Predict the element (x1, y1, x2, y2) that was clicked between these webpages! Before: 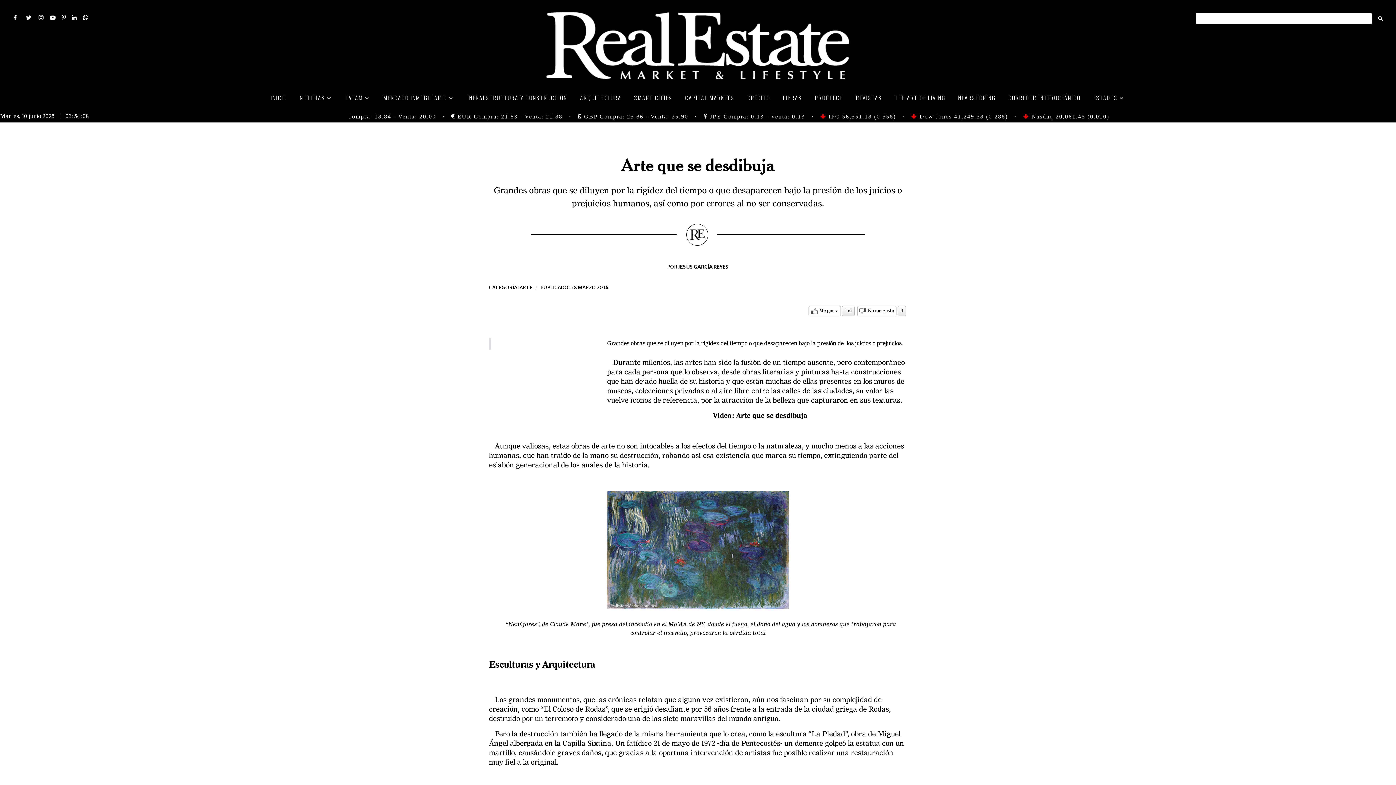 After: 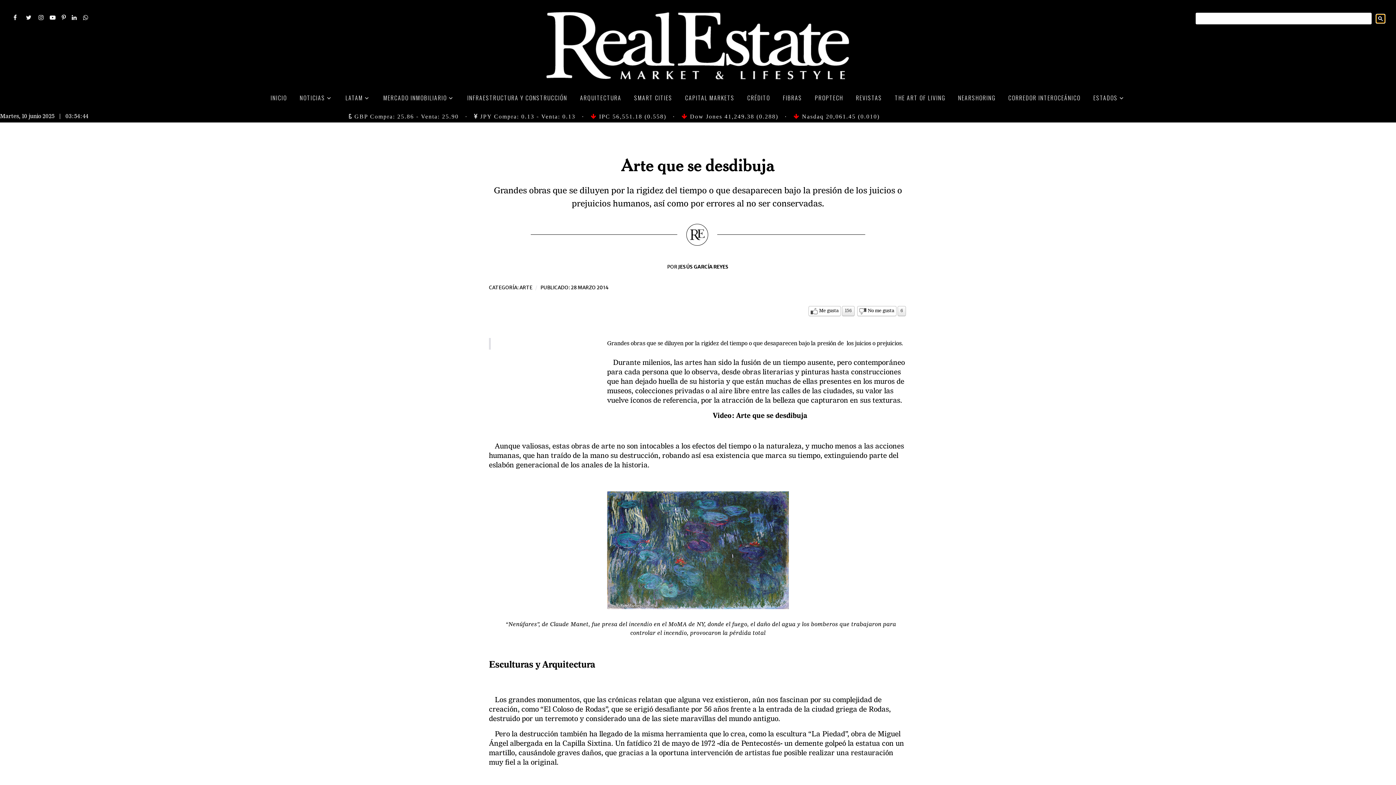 Action: bbox: (1376, 14, 1385, 23)